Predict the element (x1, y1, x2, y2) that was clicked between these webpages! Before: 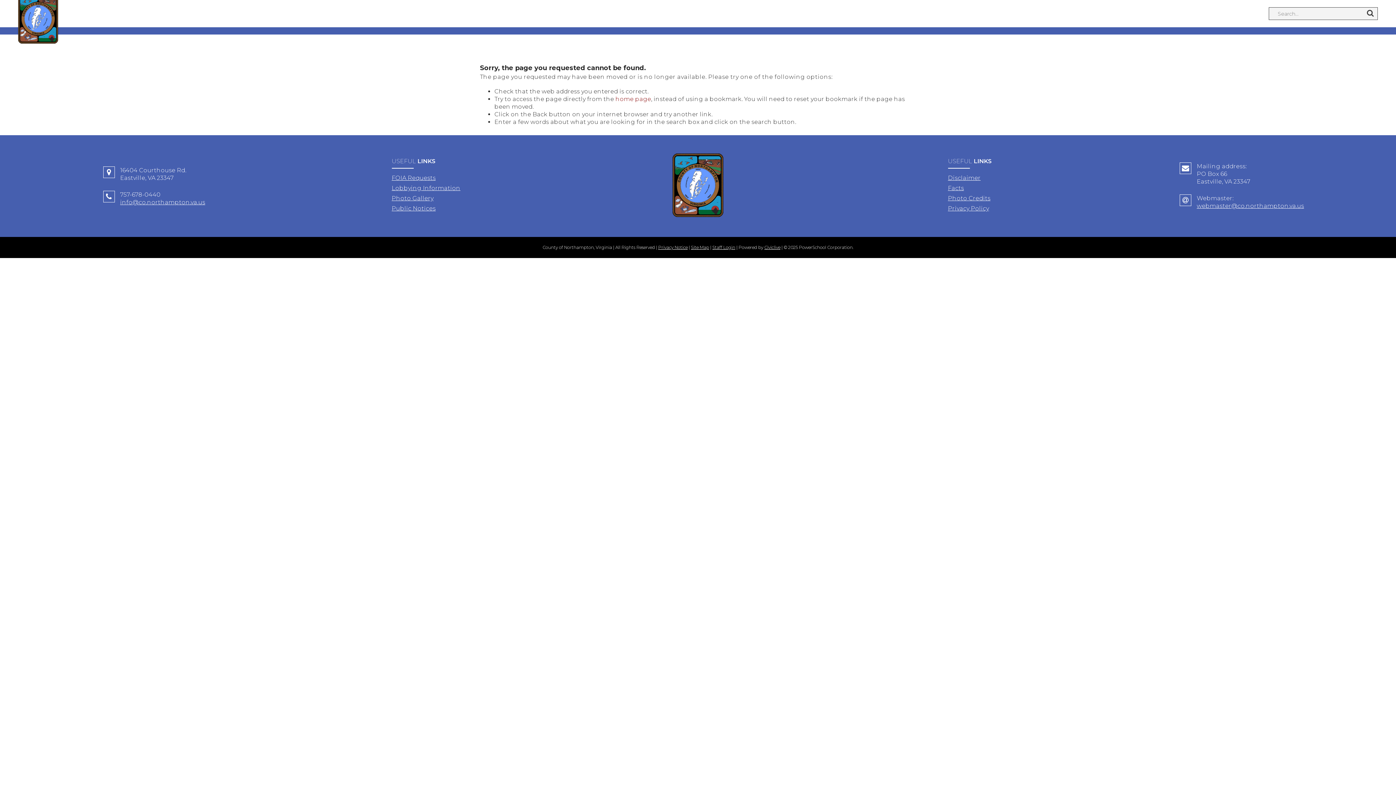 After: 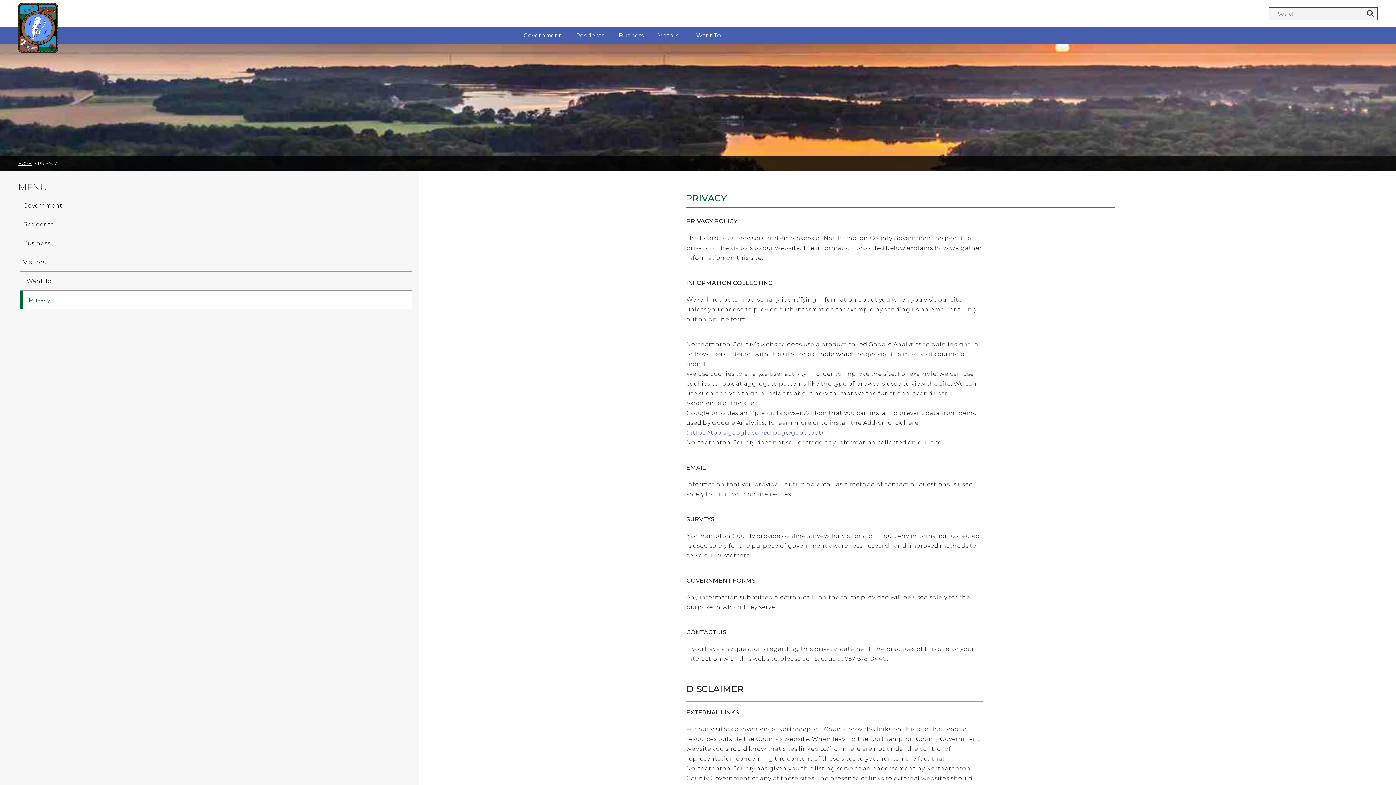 Action: bbox: (658, 244, 687, 250) label: Privacy Notice